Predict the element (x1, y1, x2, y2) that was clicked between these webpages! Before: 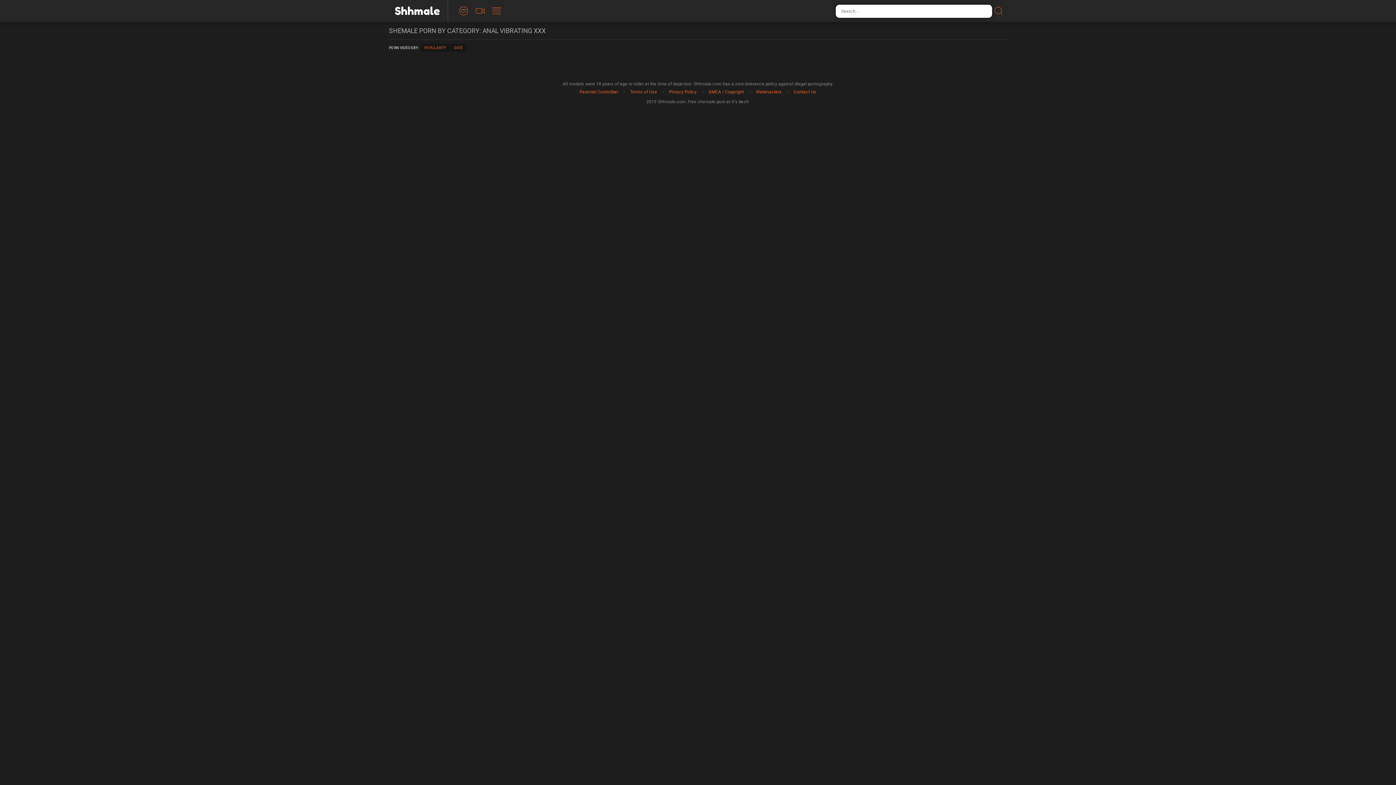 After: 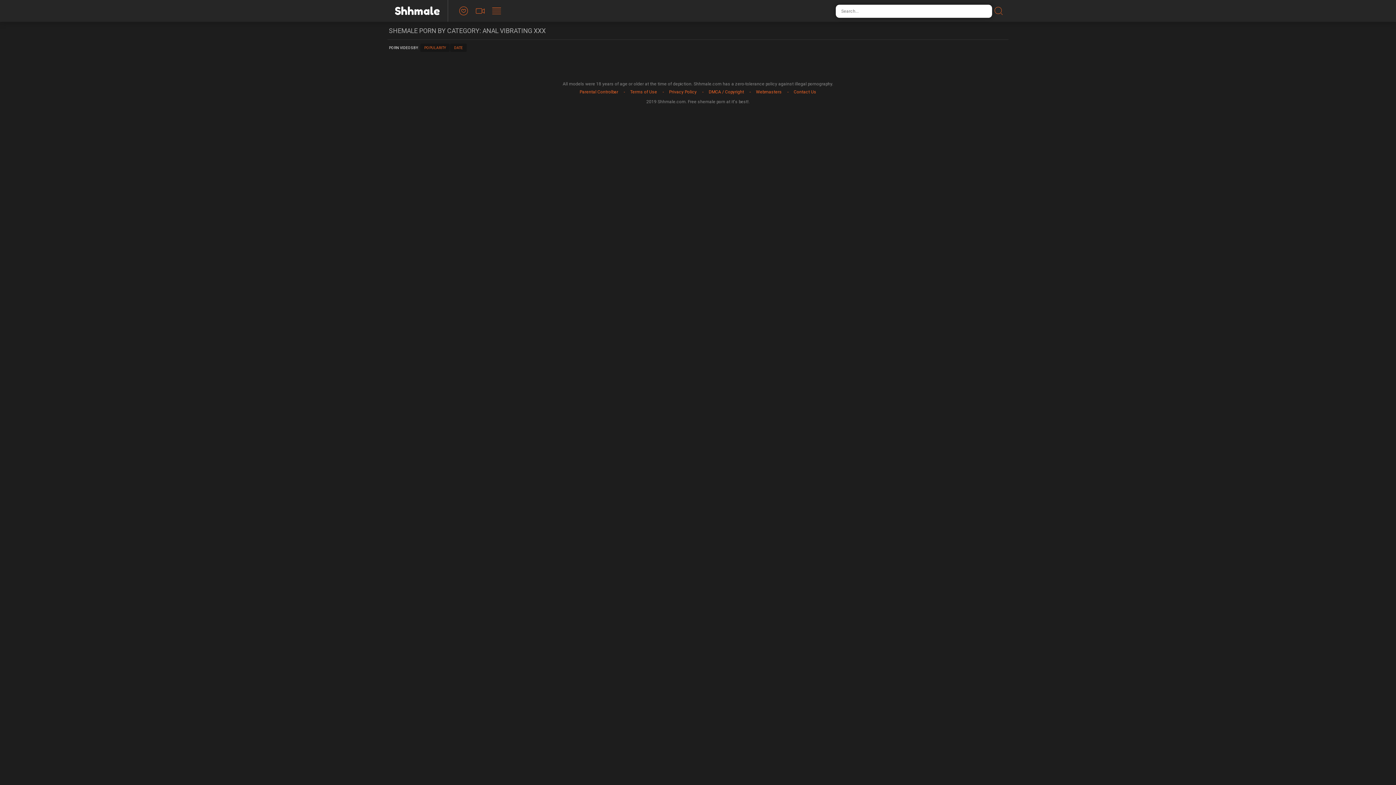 Action: label: Shhmale bbox: (387, 0, 447, 21)